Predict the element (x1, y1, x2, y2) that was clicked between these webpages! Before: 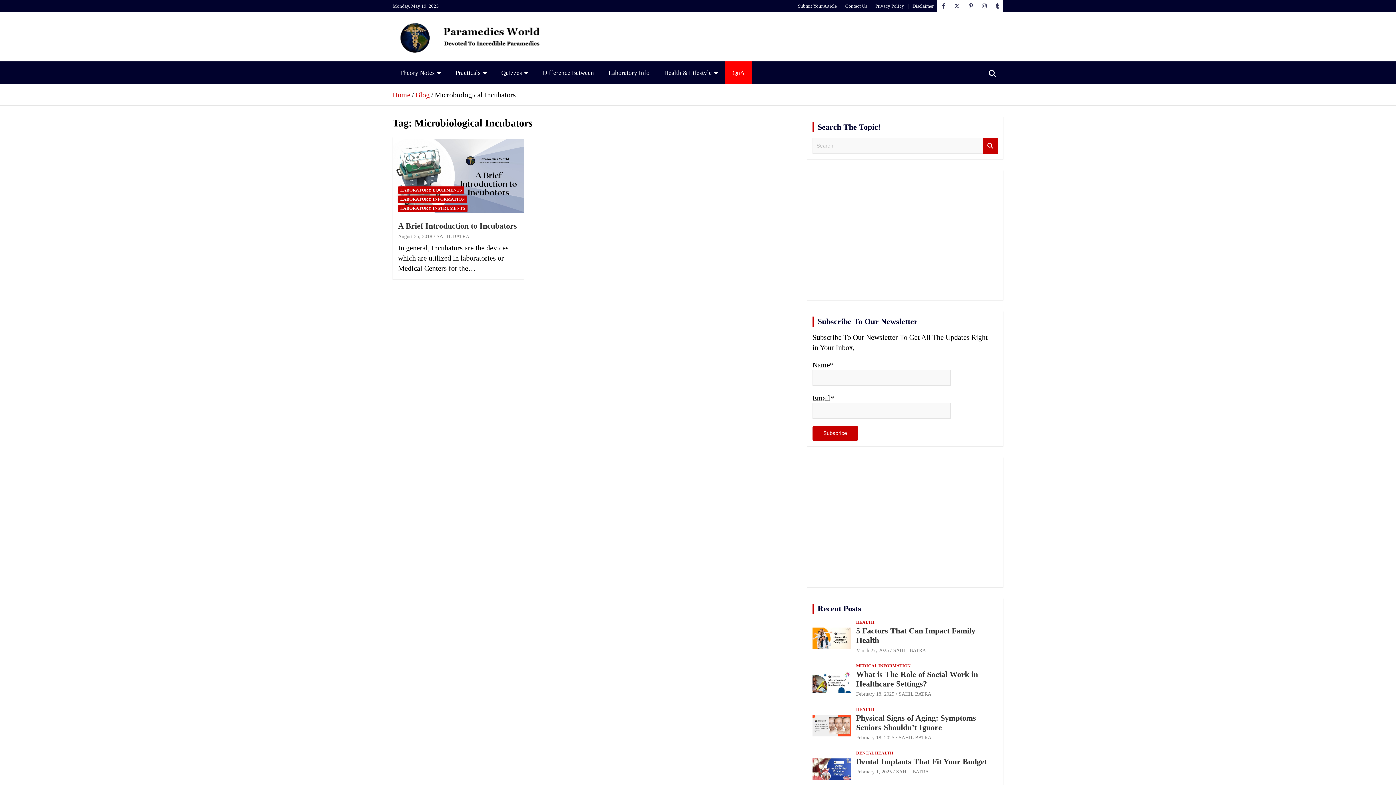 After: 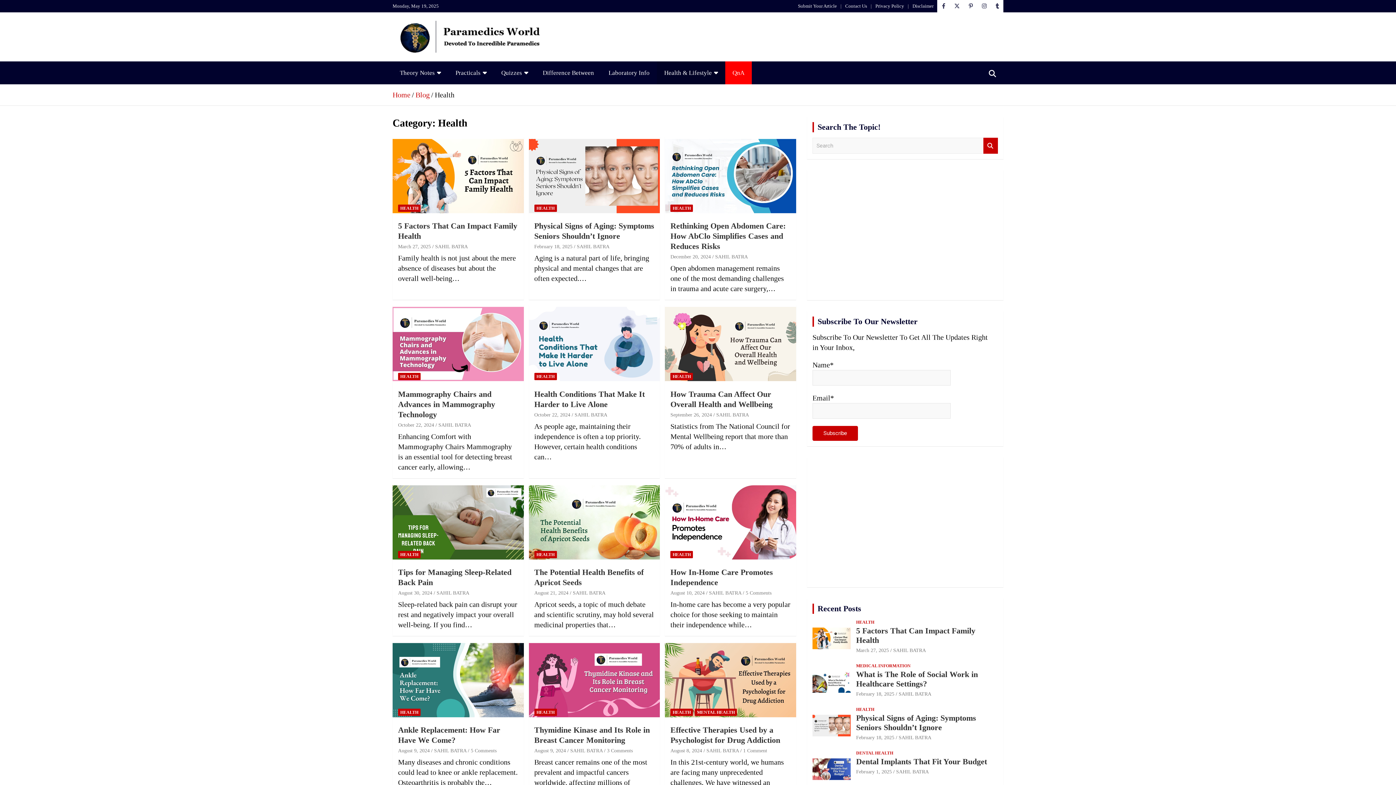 Action: label: HEALTH bbox: (856, 619, 874, 625)